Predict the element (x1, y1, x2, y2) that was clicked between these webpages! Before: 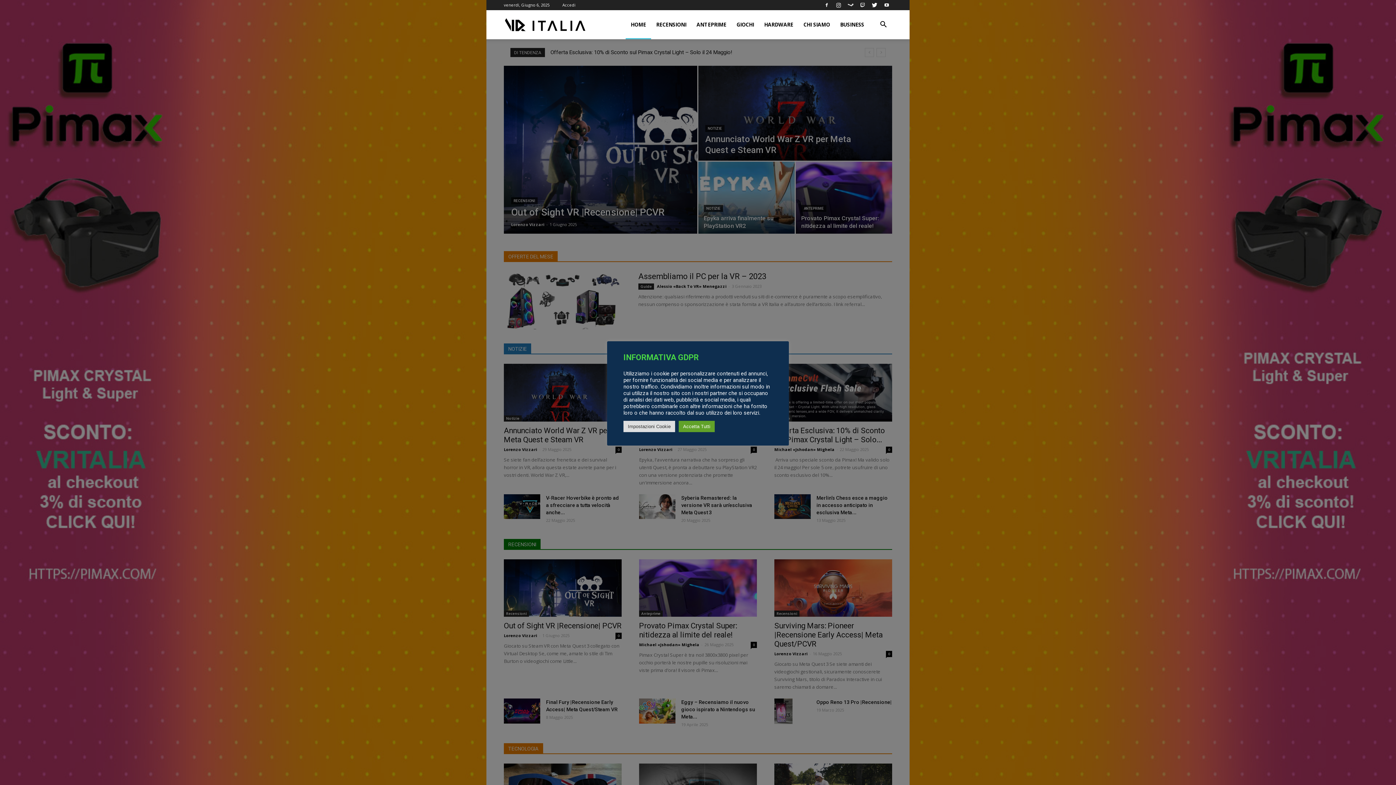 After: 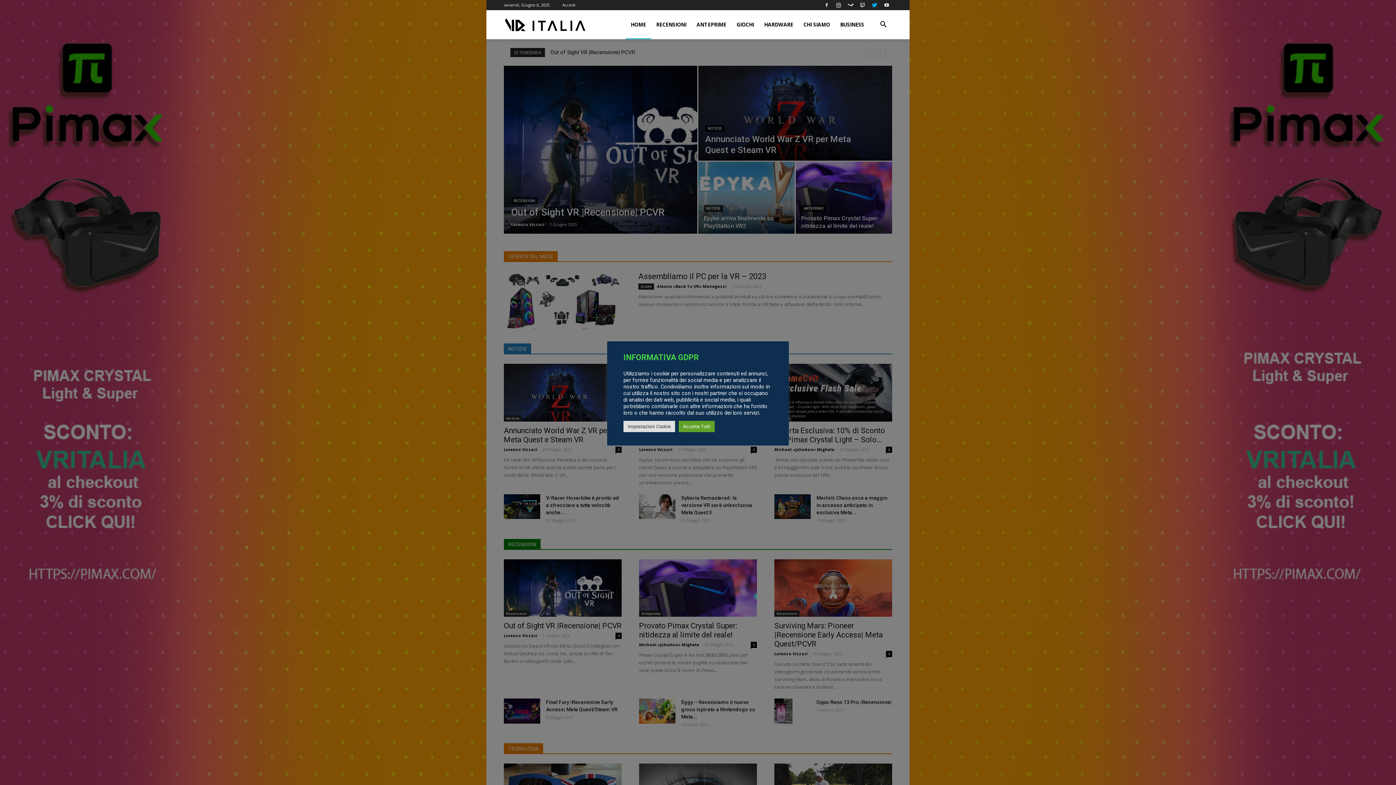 Action: bbox: (869, 0, 880, 10)